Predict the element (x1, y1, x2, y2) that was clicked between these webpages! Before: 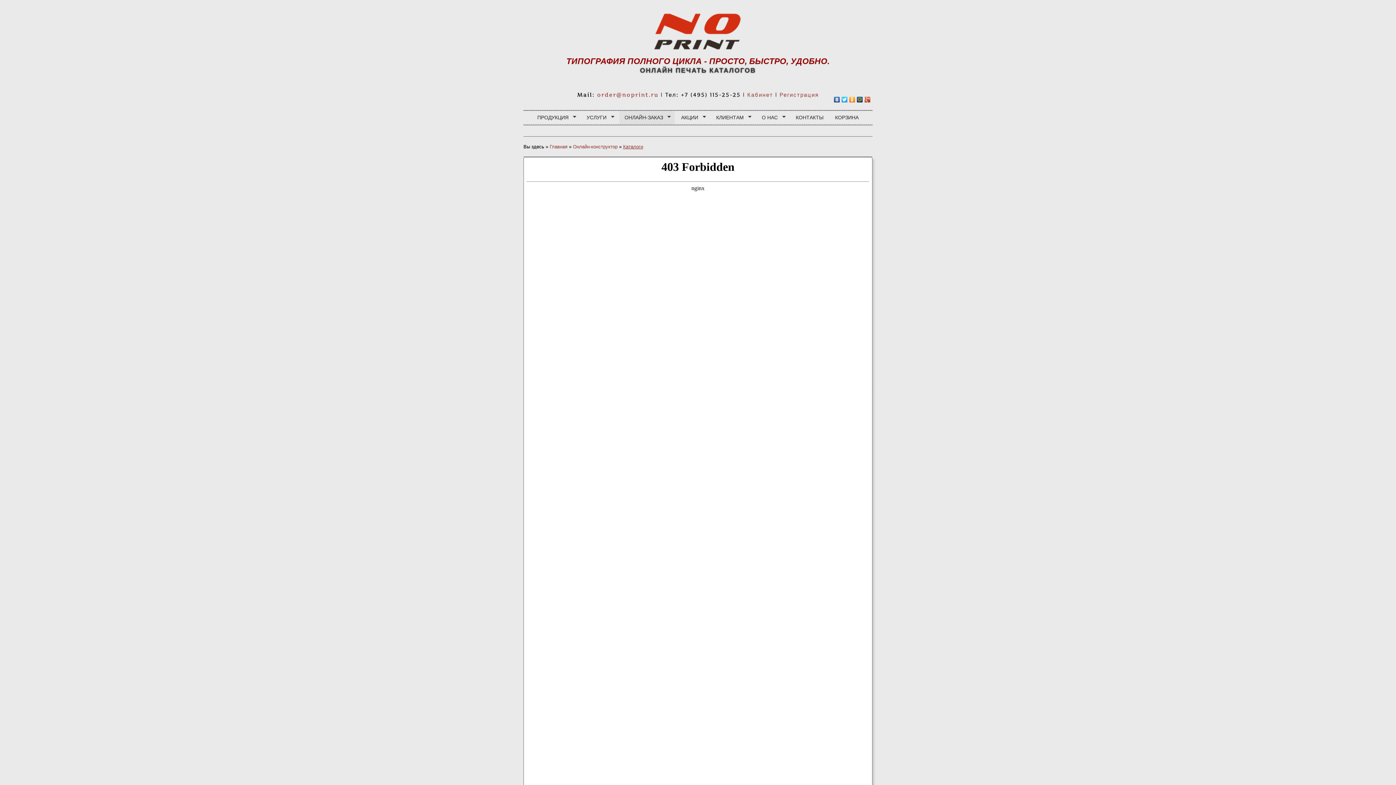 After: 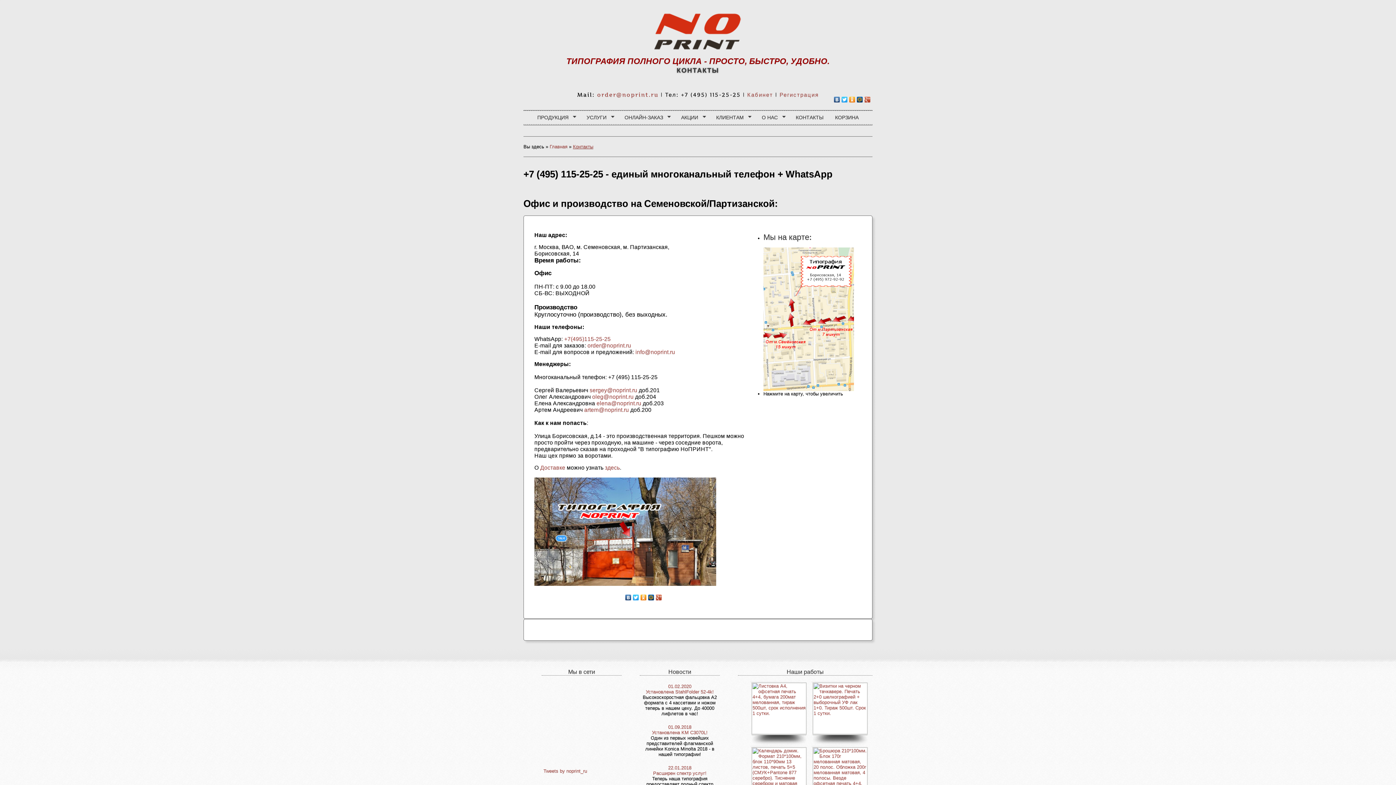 Action: label: КОНТАКТЫ bbox: (790, 110, 828, 124)